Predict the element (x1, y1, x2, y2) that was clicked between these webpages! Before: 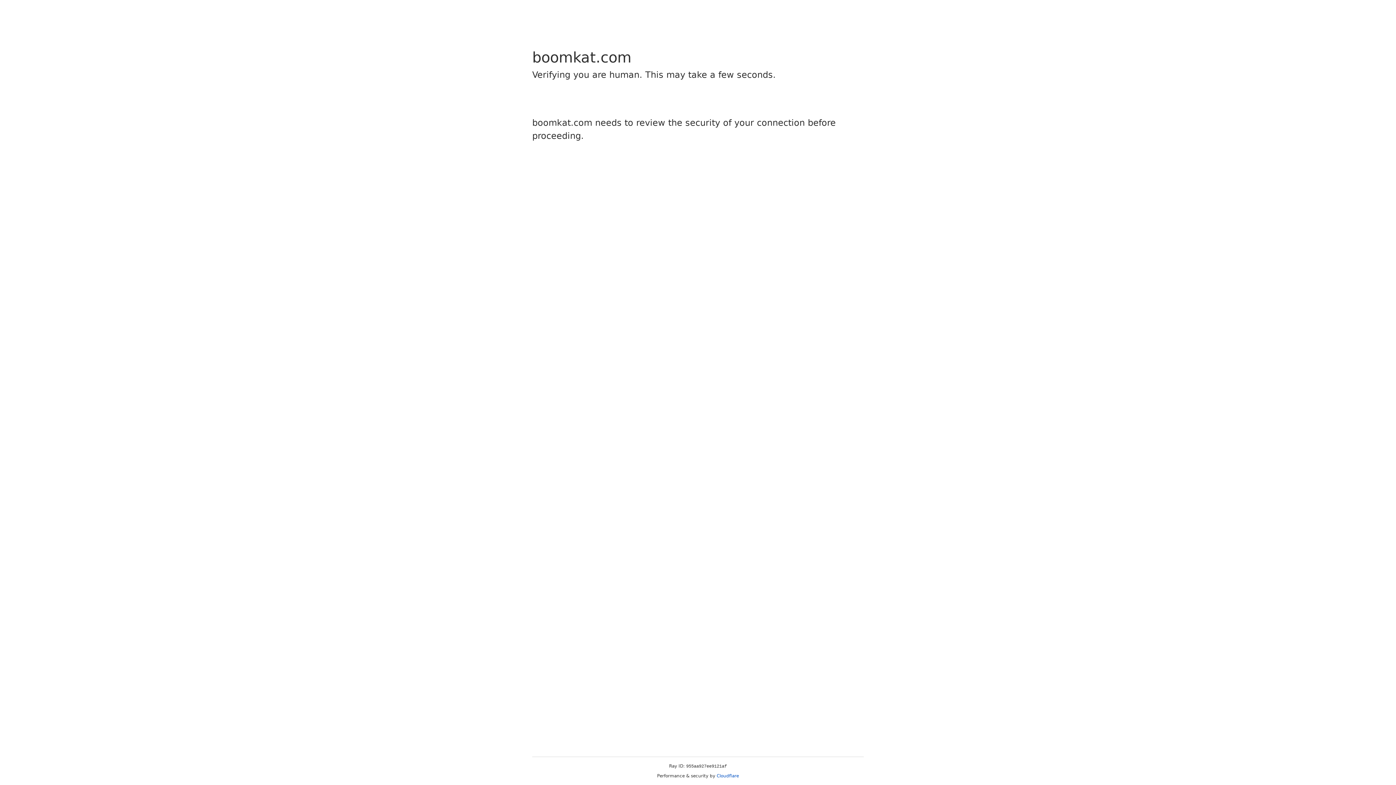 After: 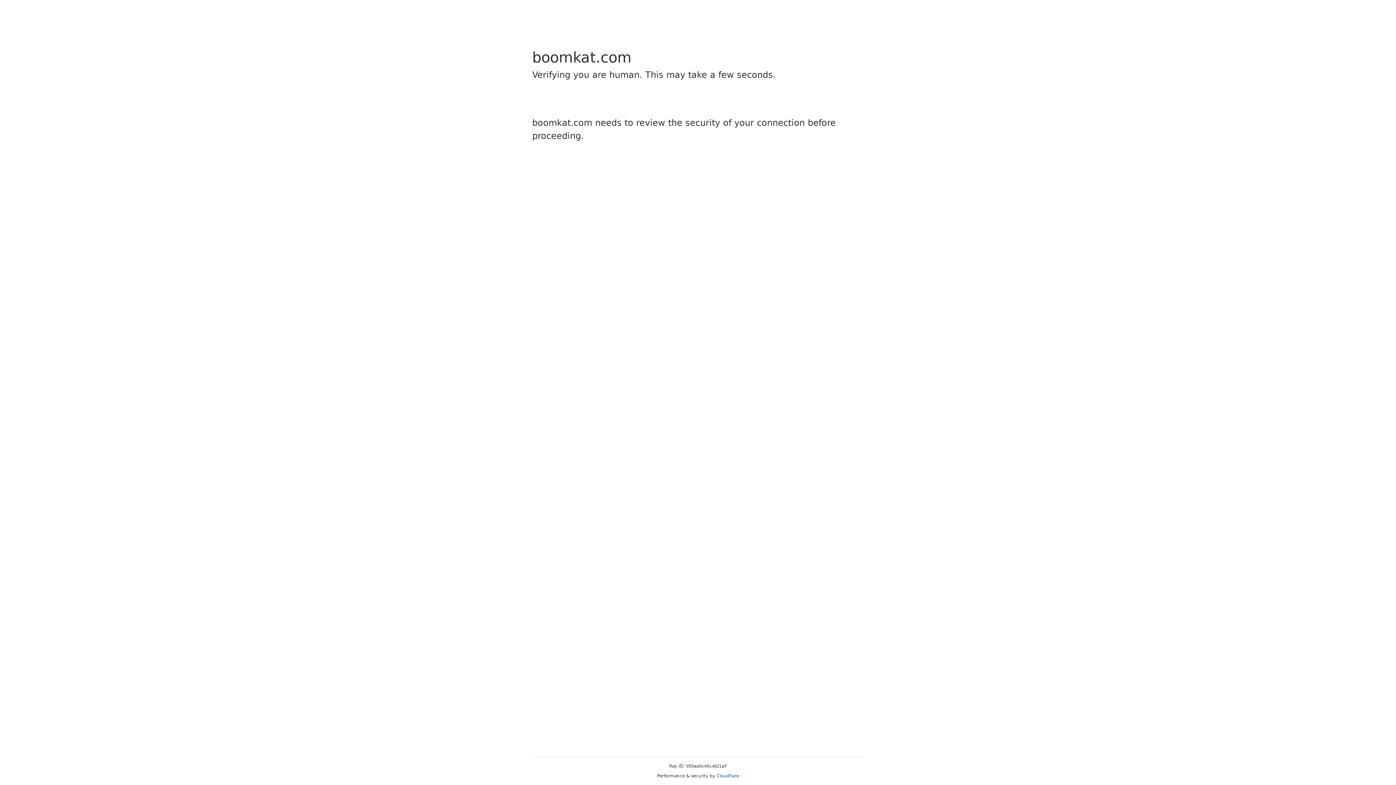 Action: label: Cloudflare bbox: (716, 773, 739, 778)